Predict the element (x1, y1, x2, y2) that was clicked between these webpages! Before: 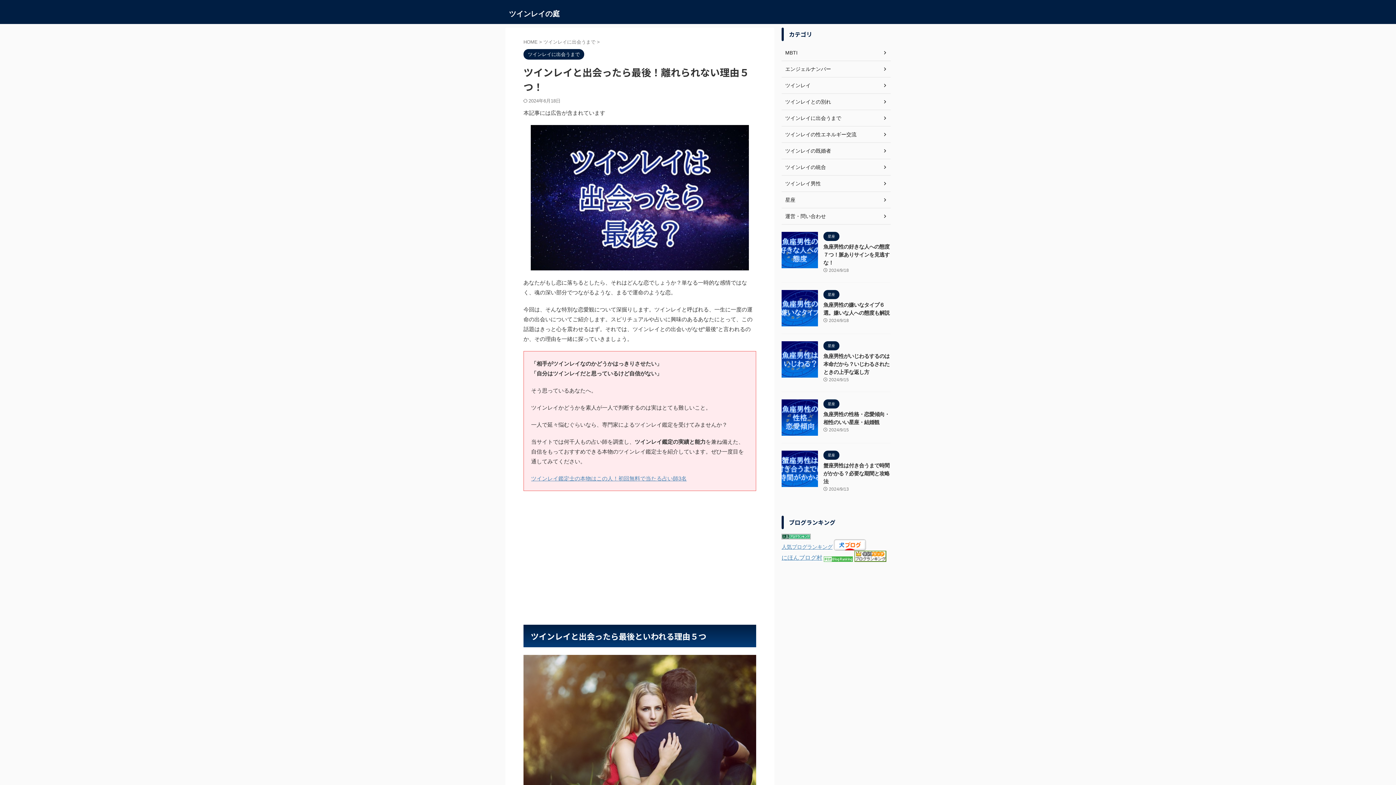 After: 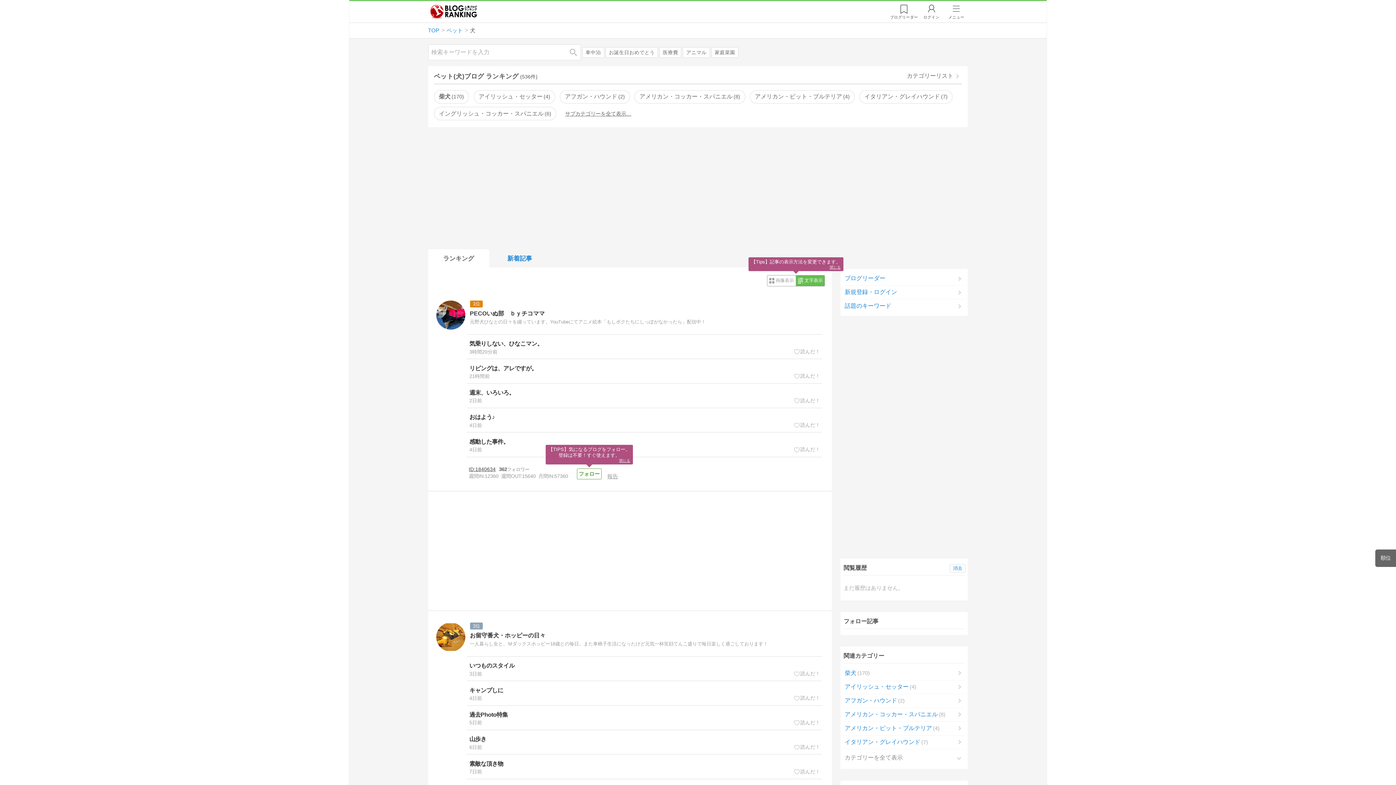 Action: bbox: (781, 544, 832, 550) label: 人気ブログランキング